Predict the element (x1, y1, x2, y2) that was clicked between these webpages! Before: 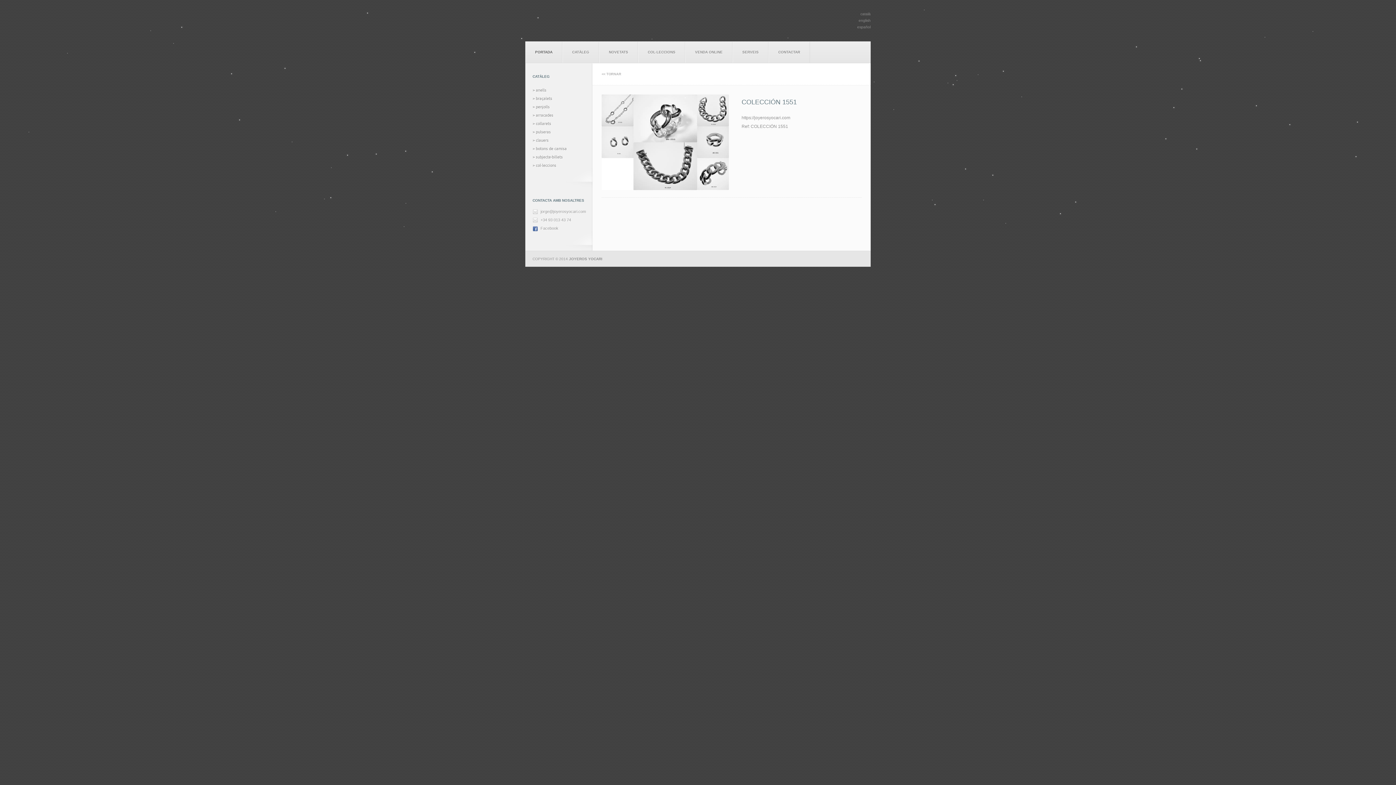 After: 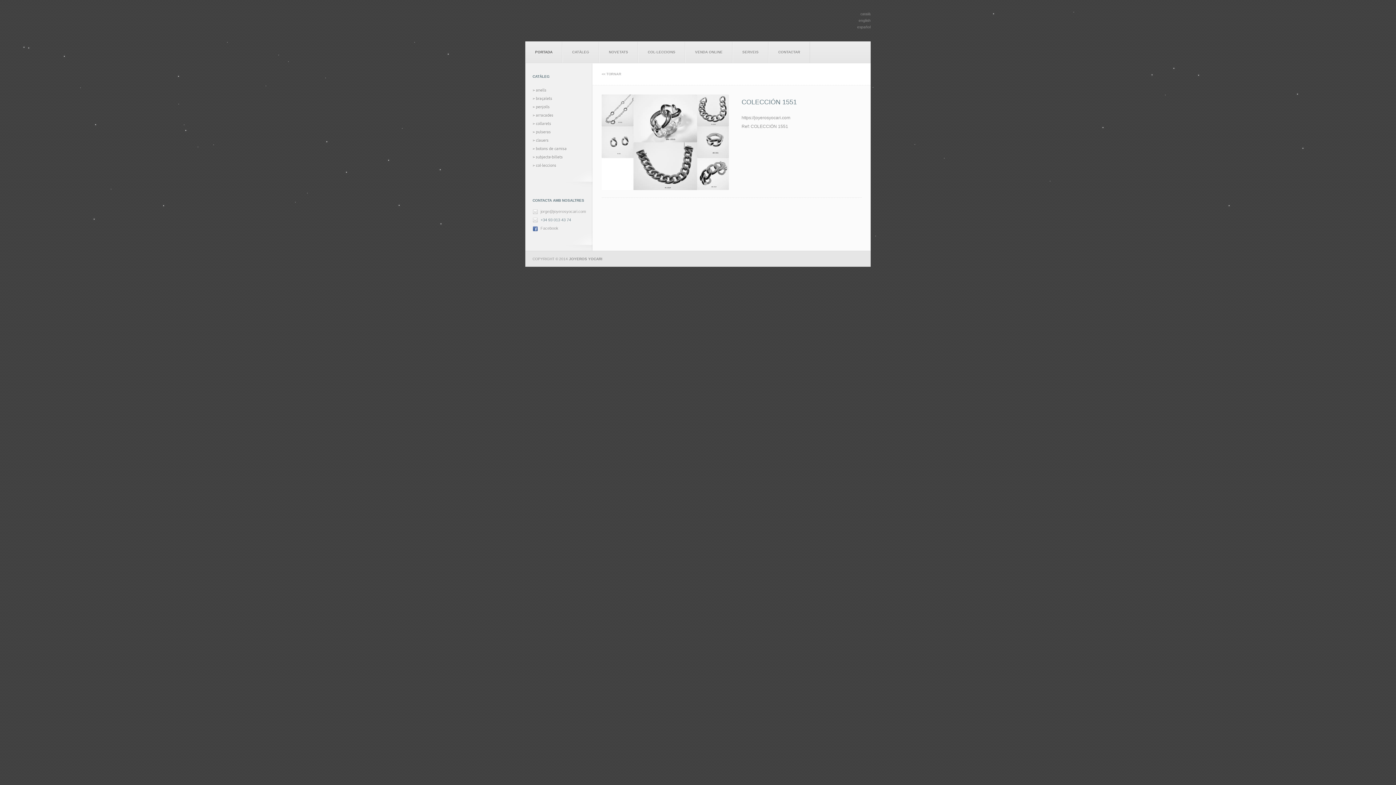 Action: label: +34 93 013 43 74 bbox: (532, 216, 585, 224)